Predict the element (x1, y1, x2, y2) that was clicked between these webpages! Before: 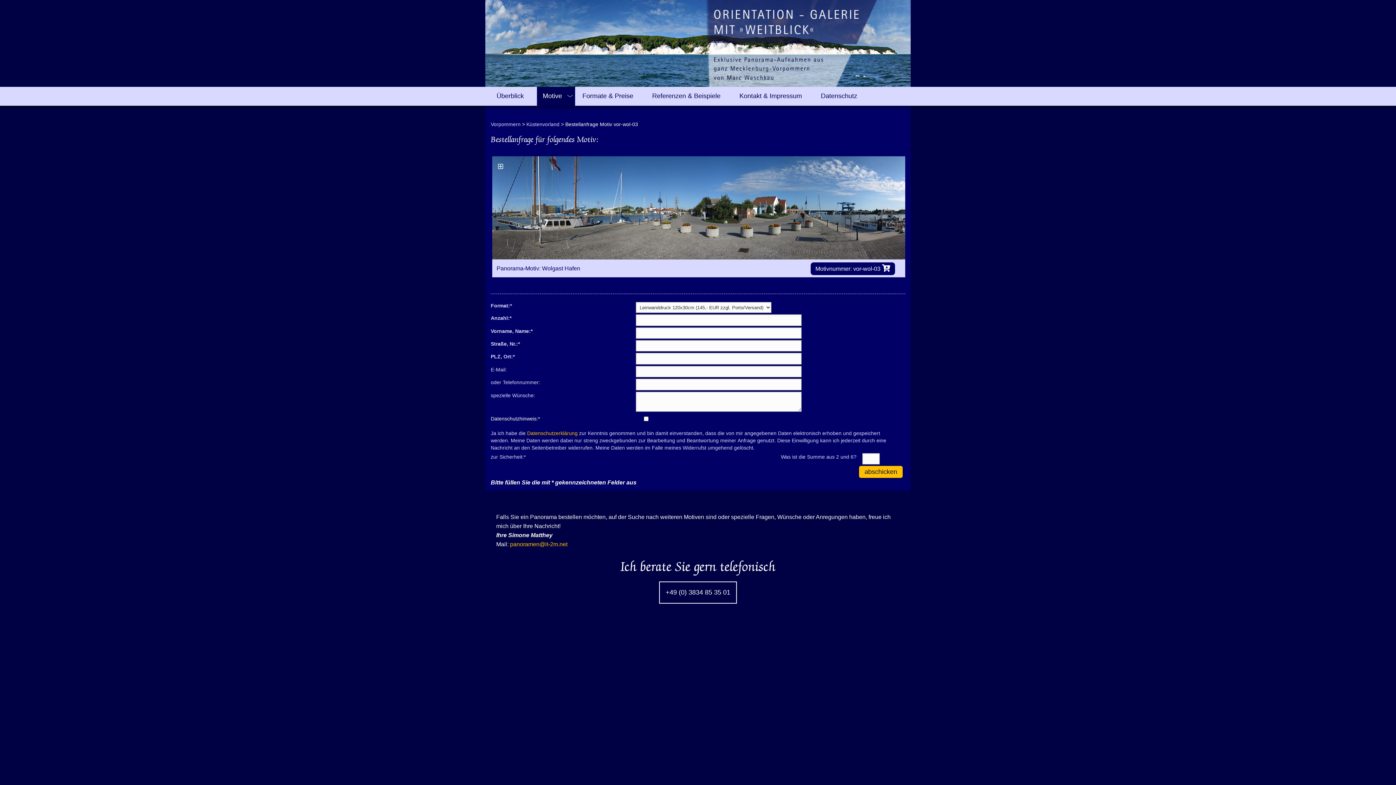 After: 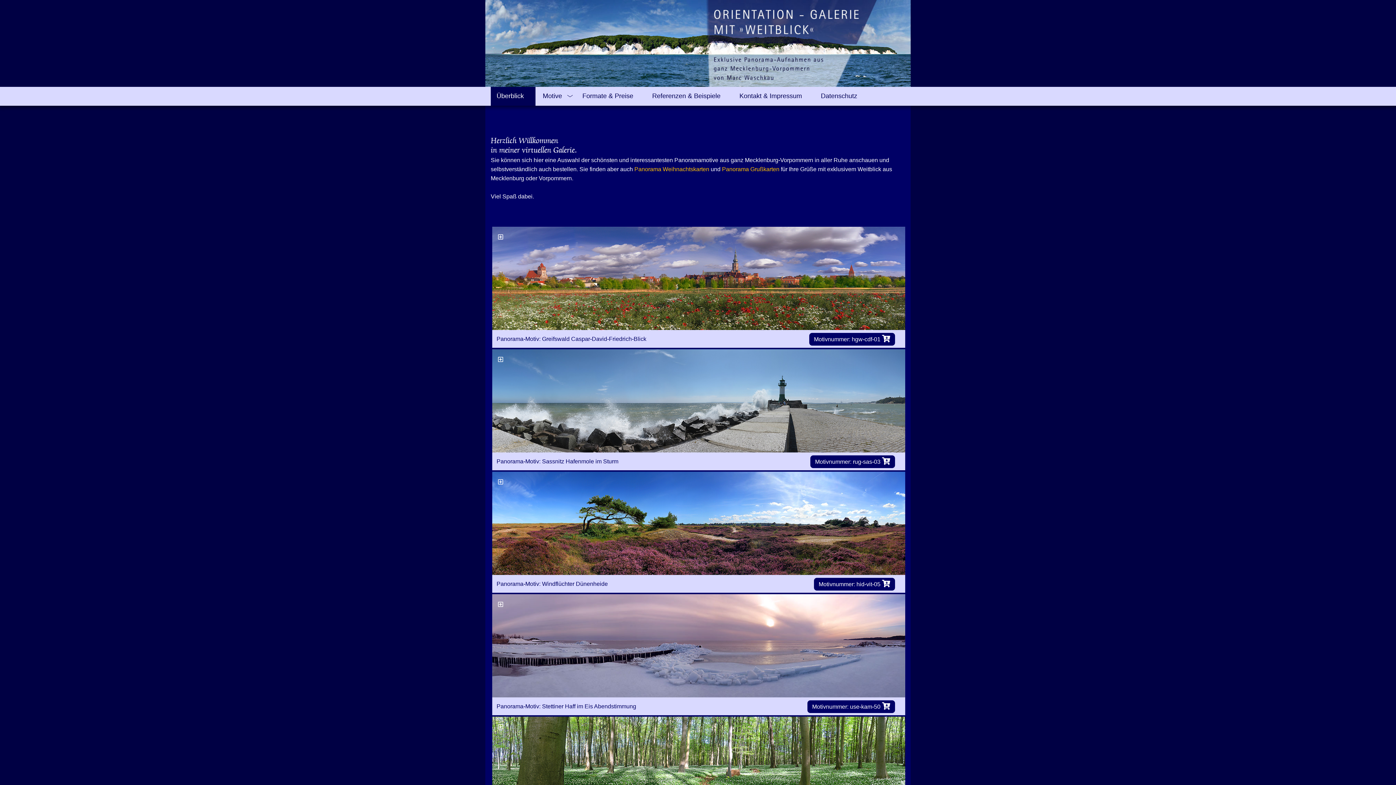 Action: bbox: (490, 86, 535, 105) label: Überblick